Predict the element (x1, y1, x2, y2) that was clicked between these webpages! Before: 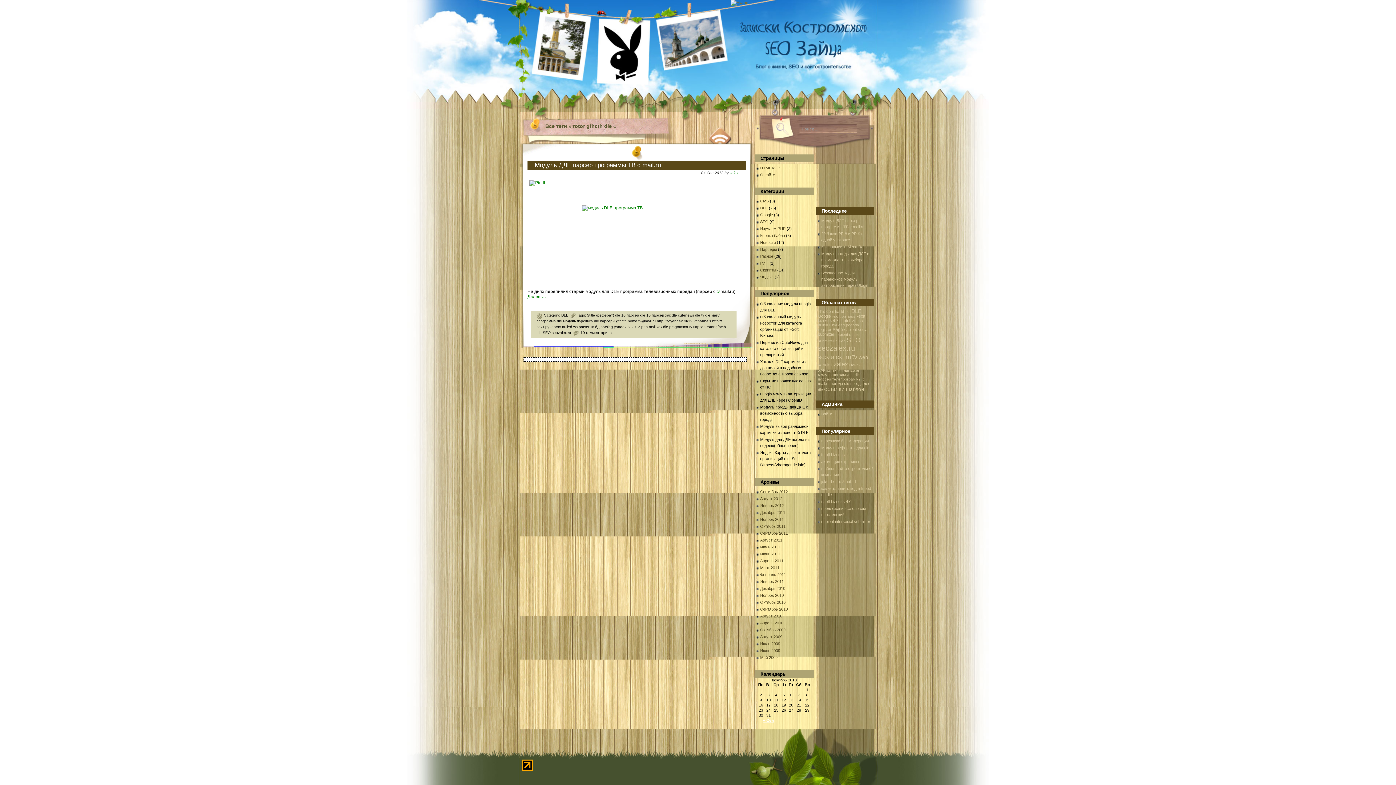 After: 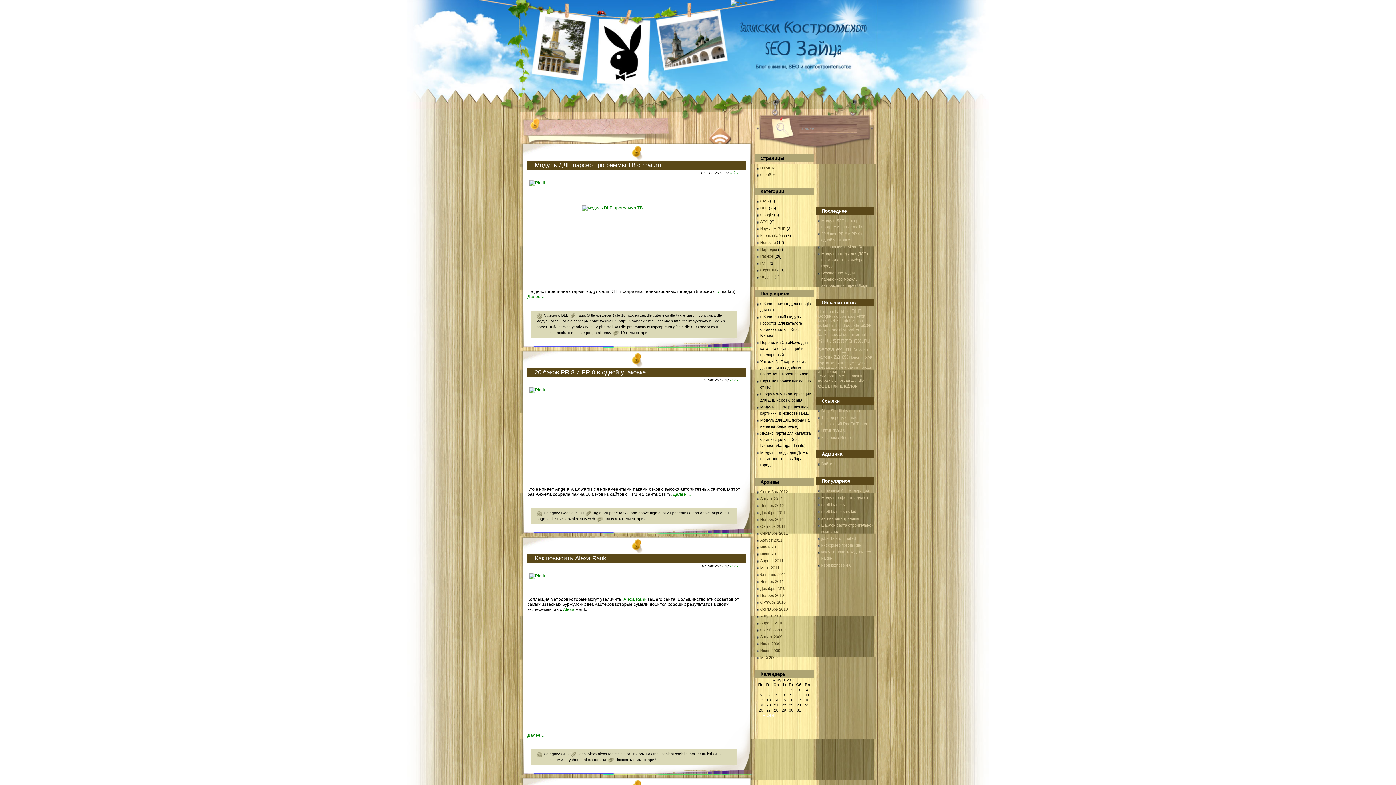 Action: label: Сентябрь 2011 bbox: (760, 531, 788, 535)